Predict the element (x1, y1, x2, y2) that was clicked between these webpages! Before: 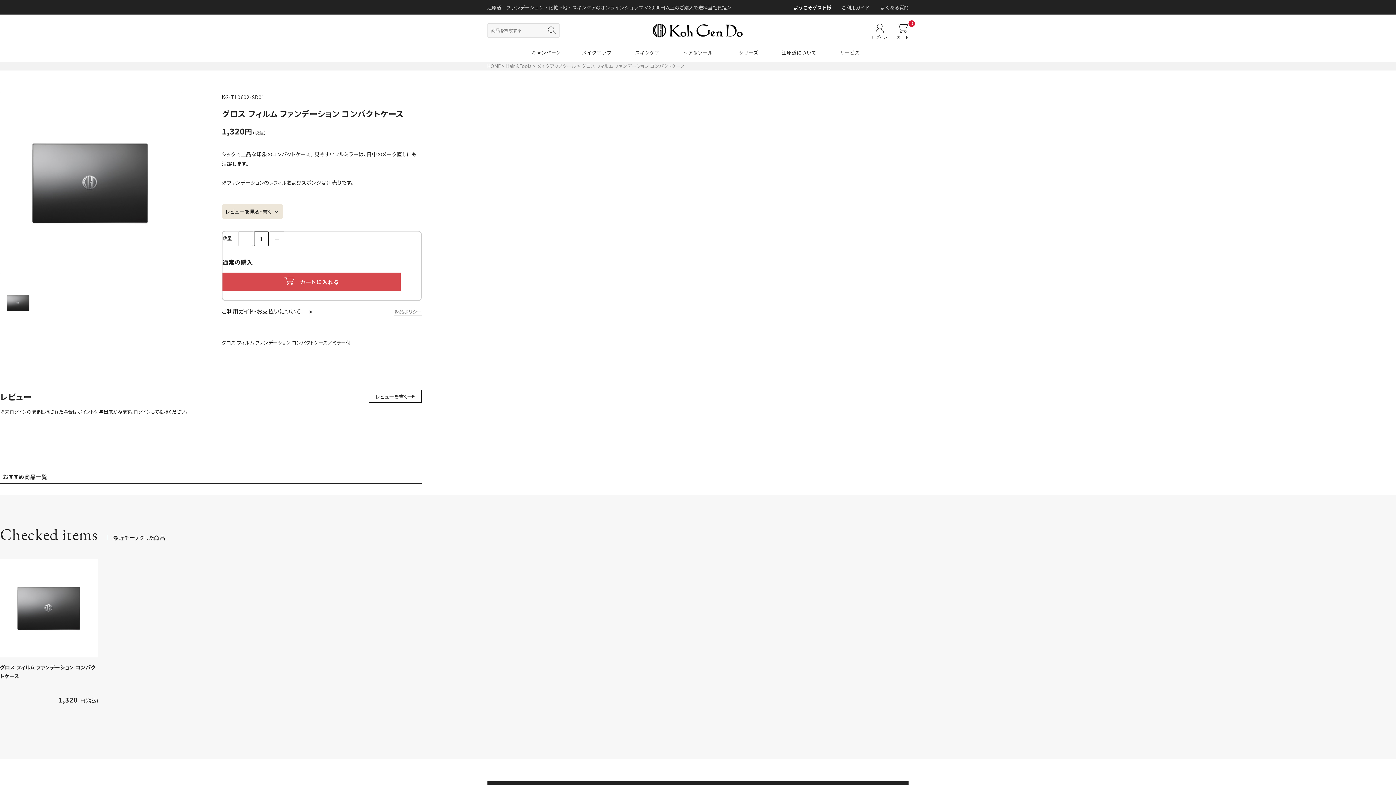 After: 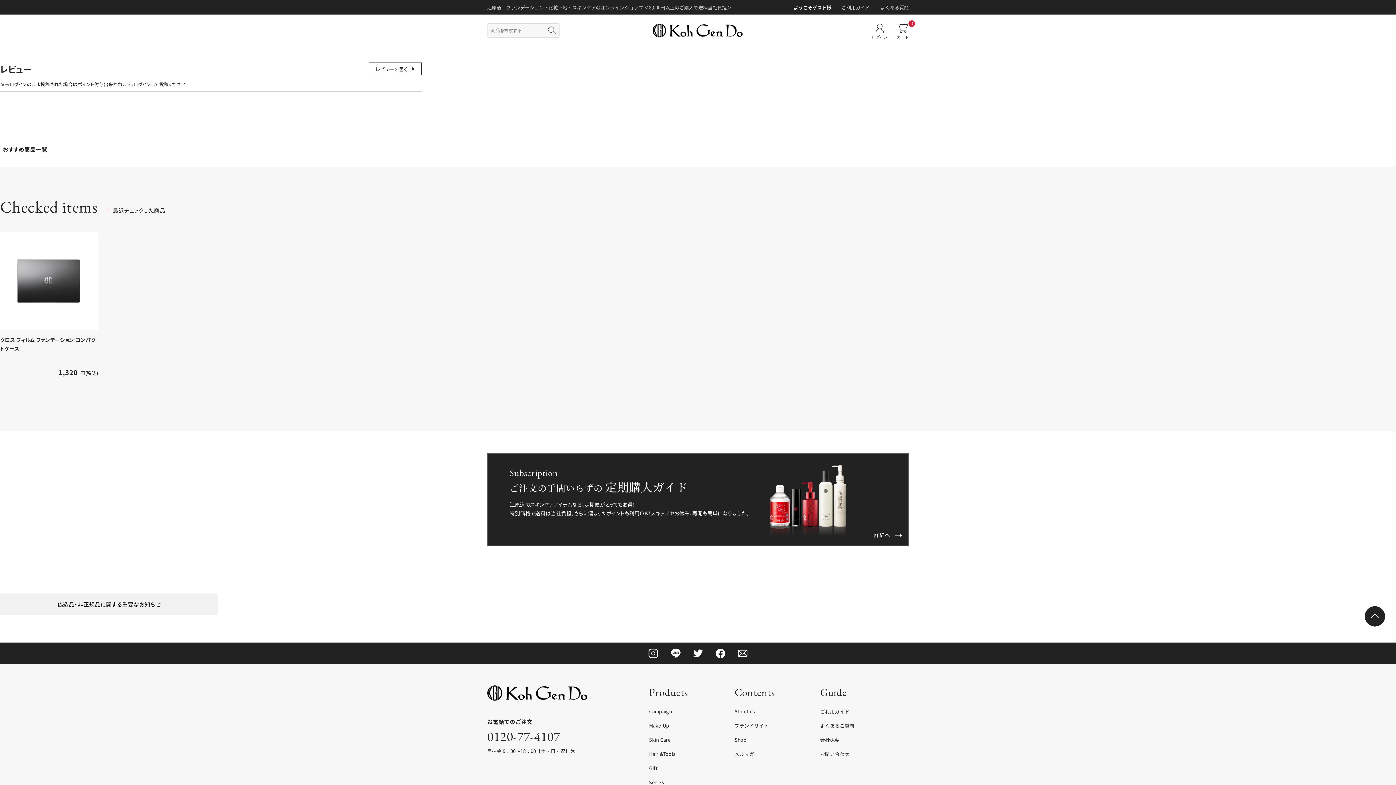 Action: label: レビューを見る・書く bbox: (221, 204, 282, 218)